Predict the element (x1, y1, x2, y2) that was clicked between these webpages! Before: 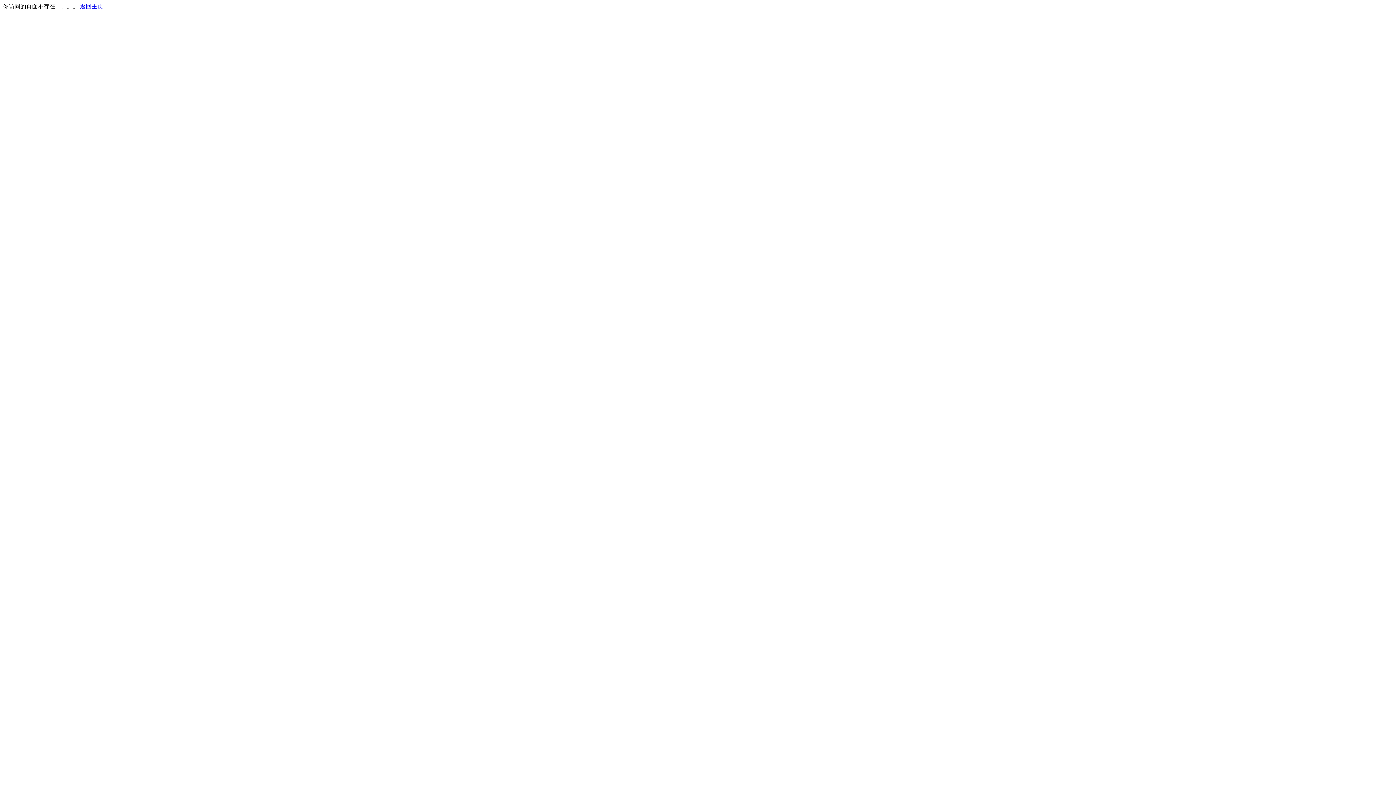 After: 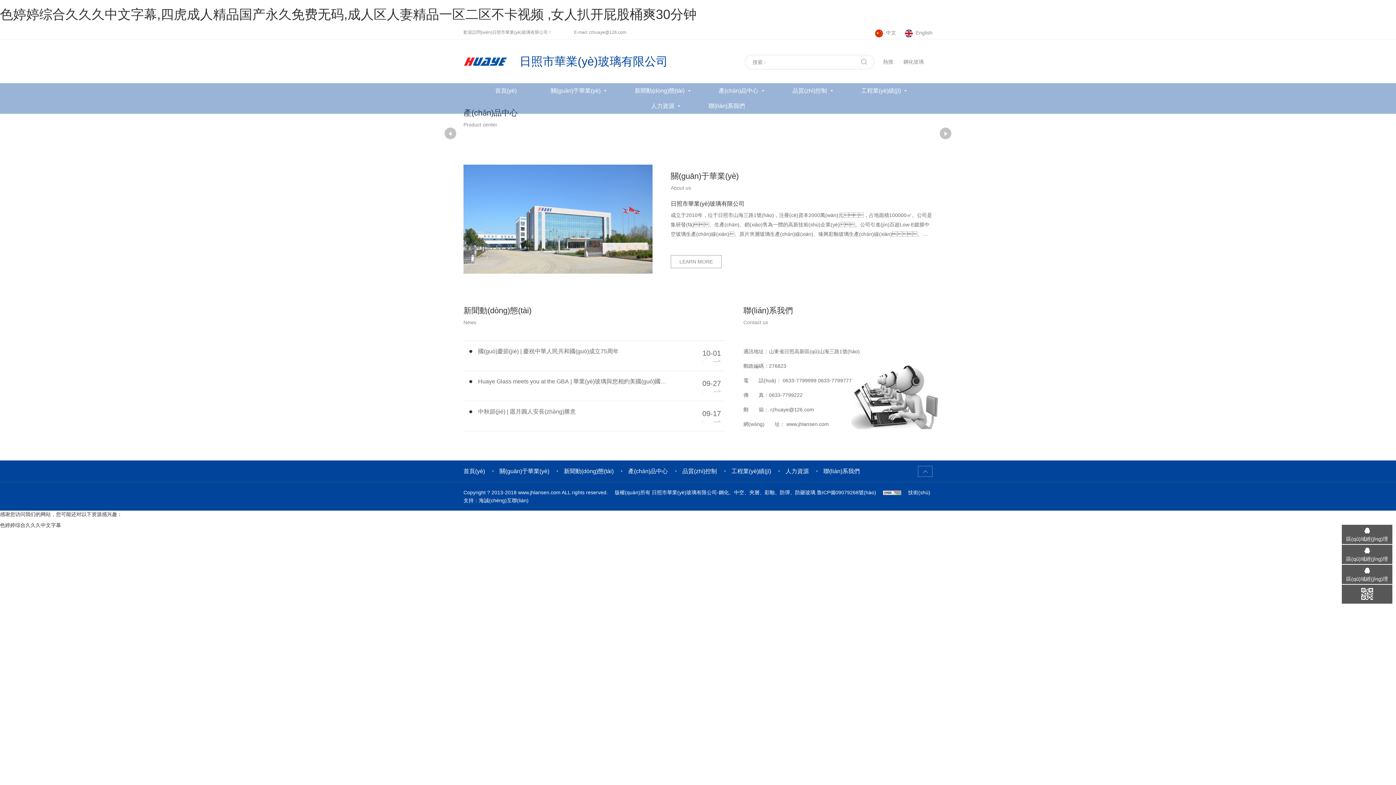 Action: bbox: (80, 3, 103, 9) label: 返回主页